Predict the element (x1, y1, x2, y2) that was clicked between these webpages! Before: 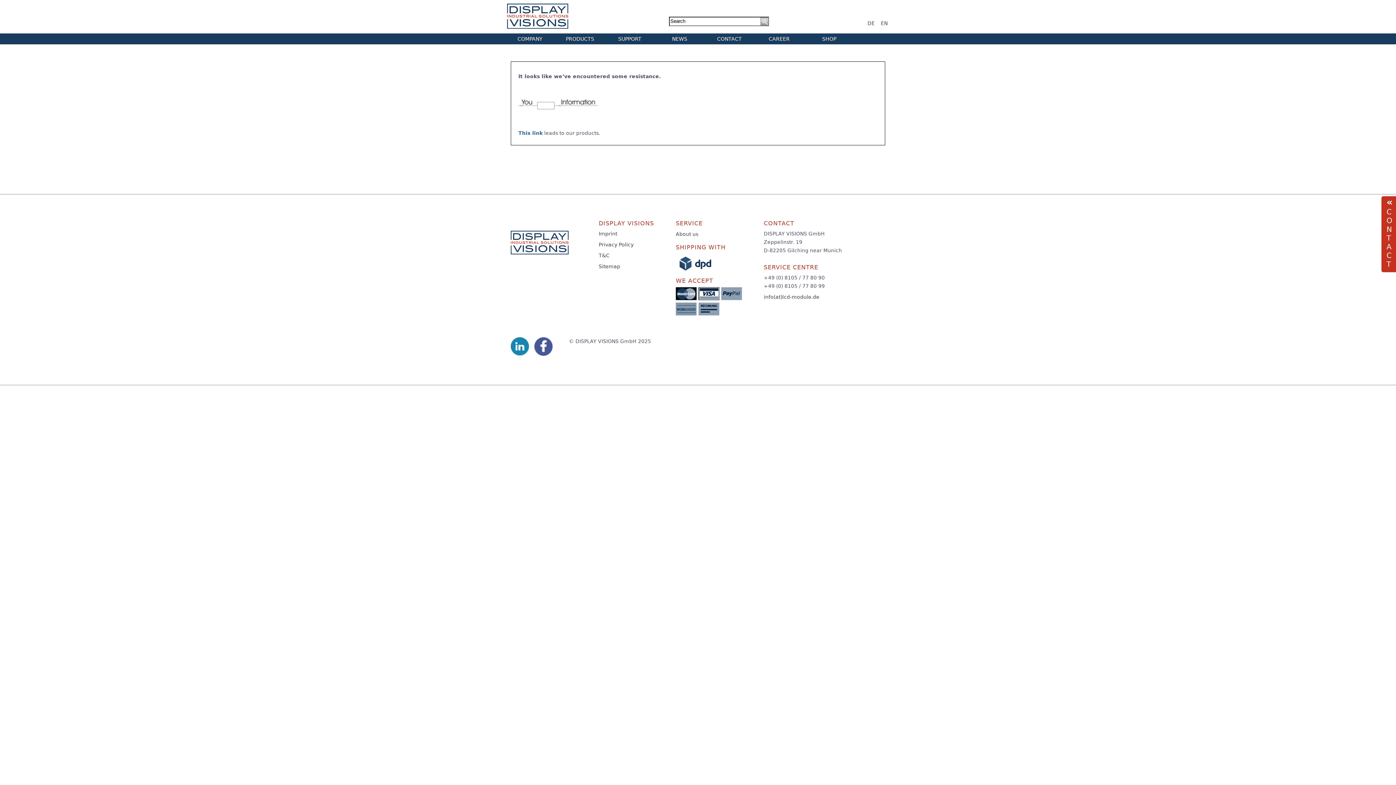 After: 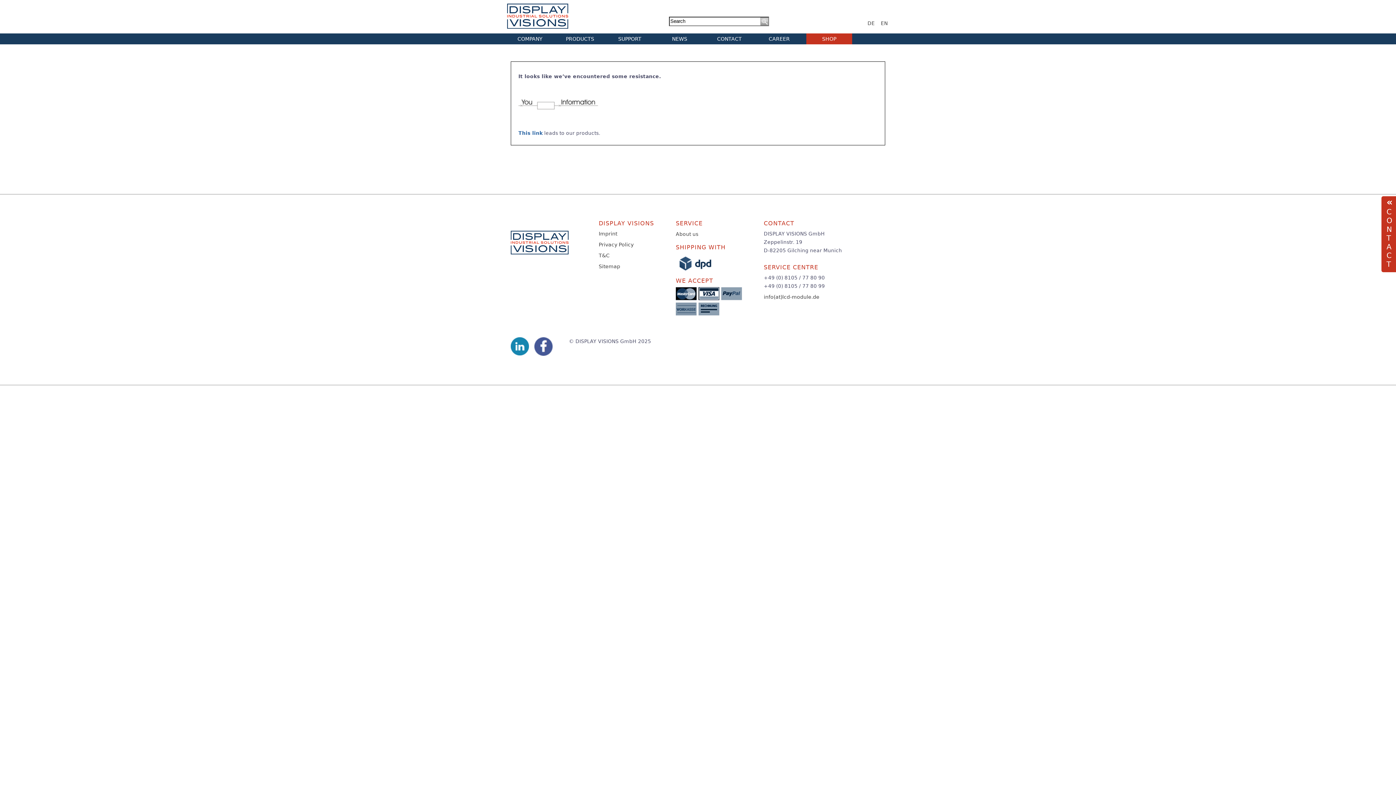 Action: label: SHOP bbox: (806, 33, 852, 44)